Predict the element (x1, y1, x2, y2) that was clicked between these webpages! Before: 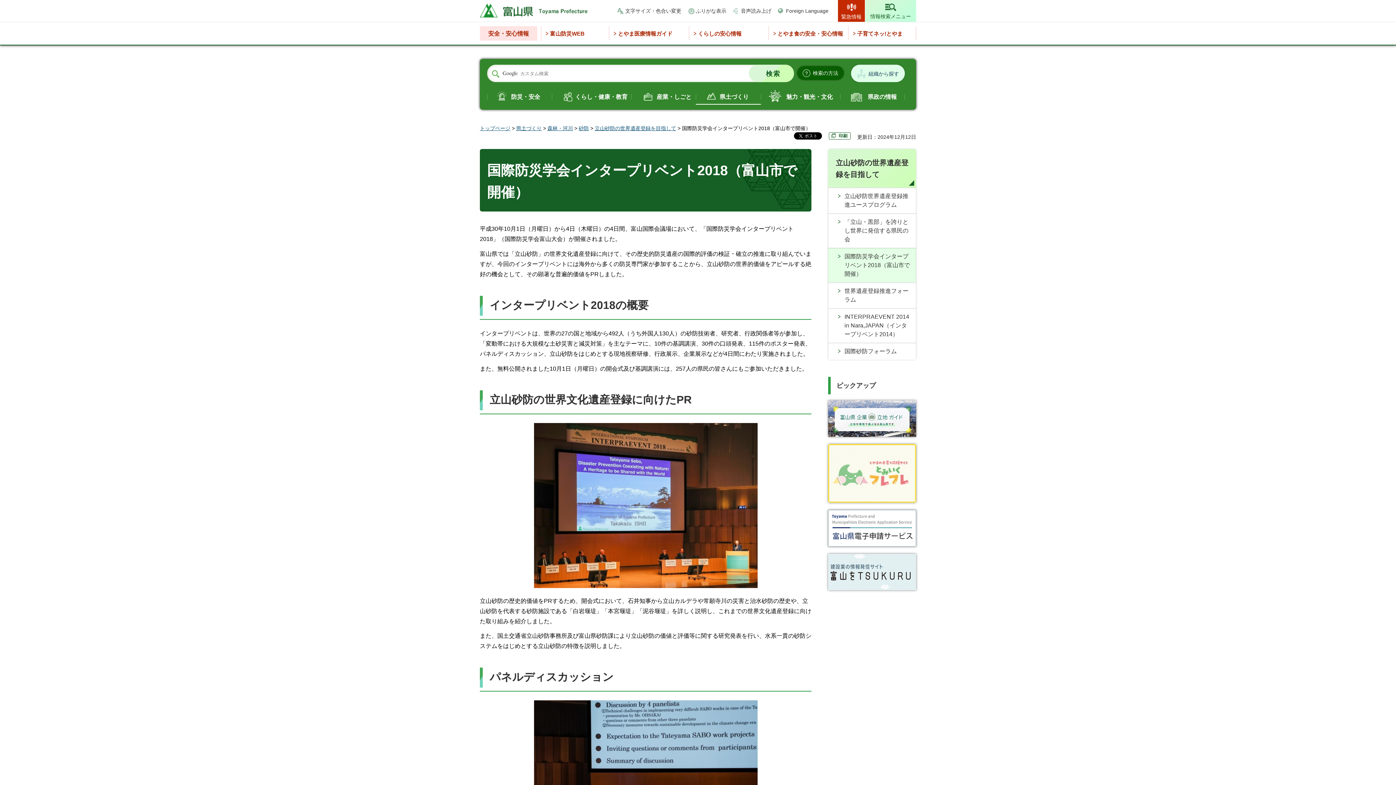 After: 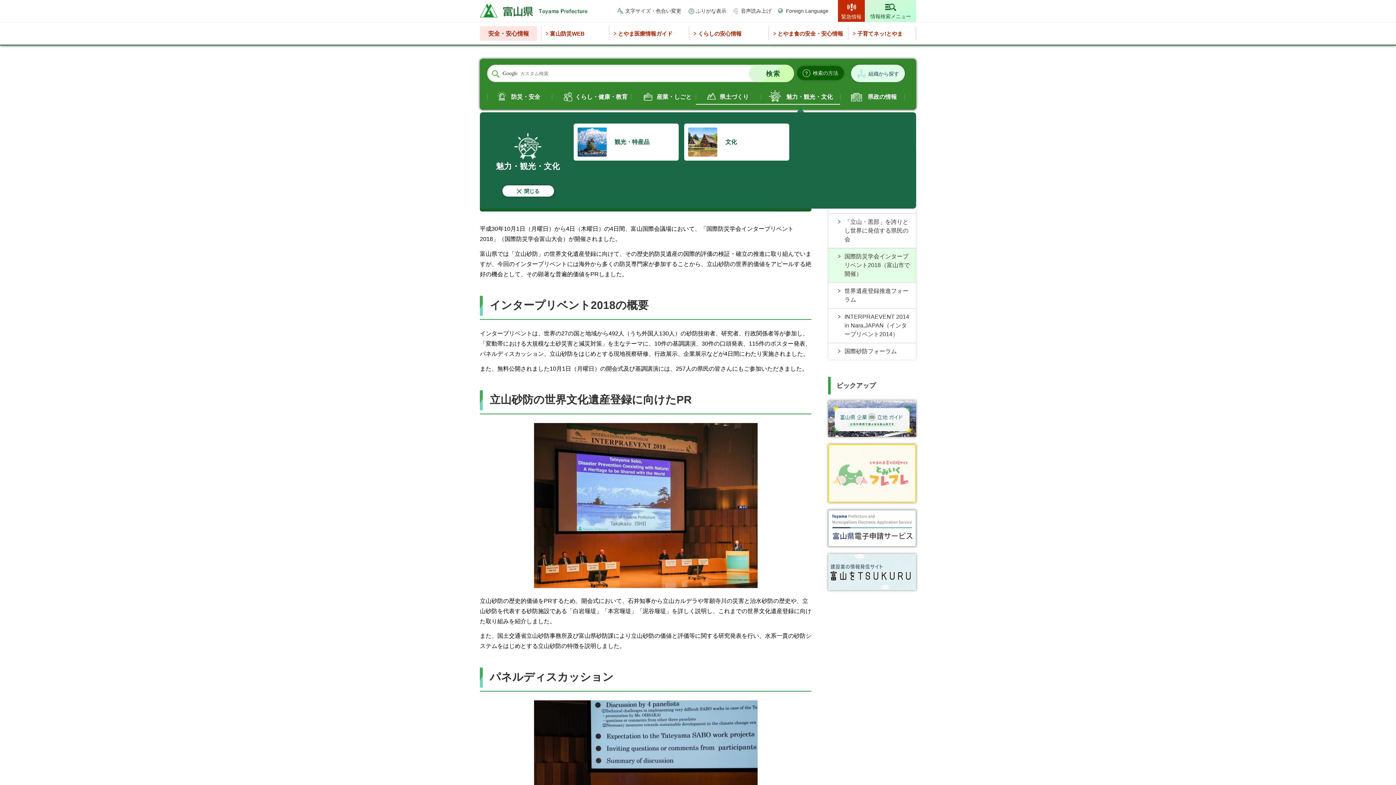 Action: label: 魅力・観光・文化 bbox: (760, 89, 840, 104)